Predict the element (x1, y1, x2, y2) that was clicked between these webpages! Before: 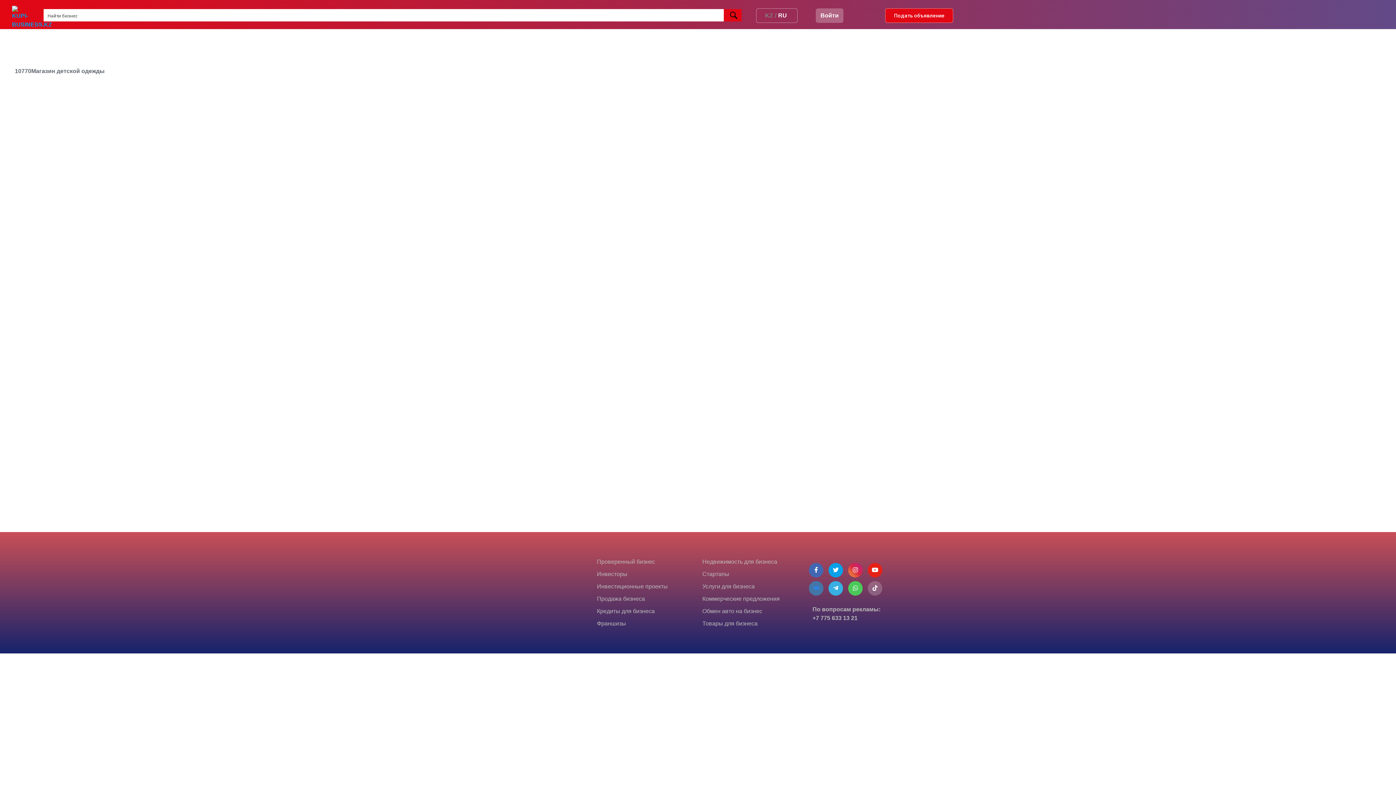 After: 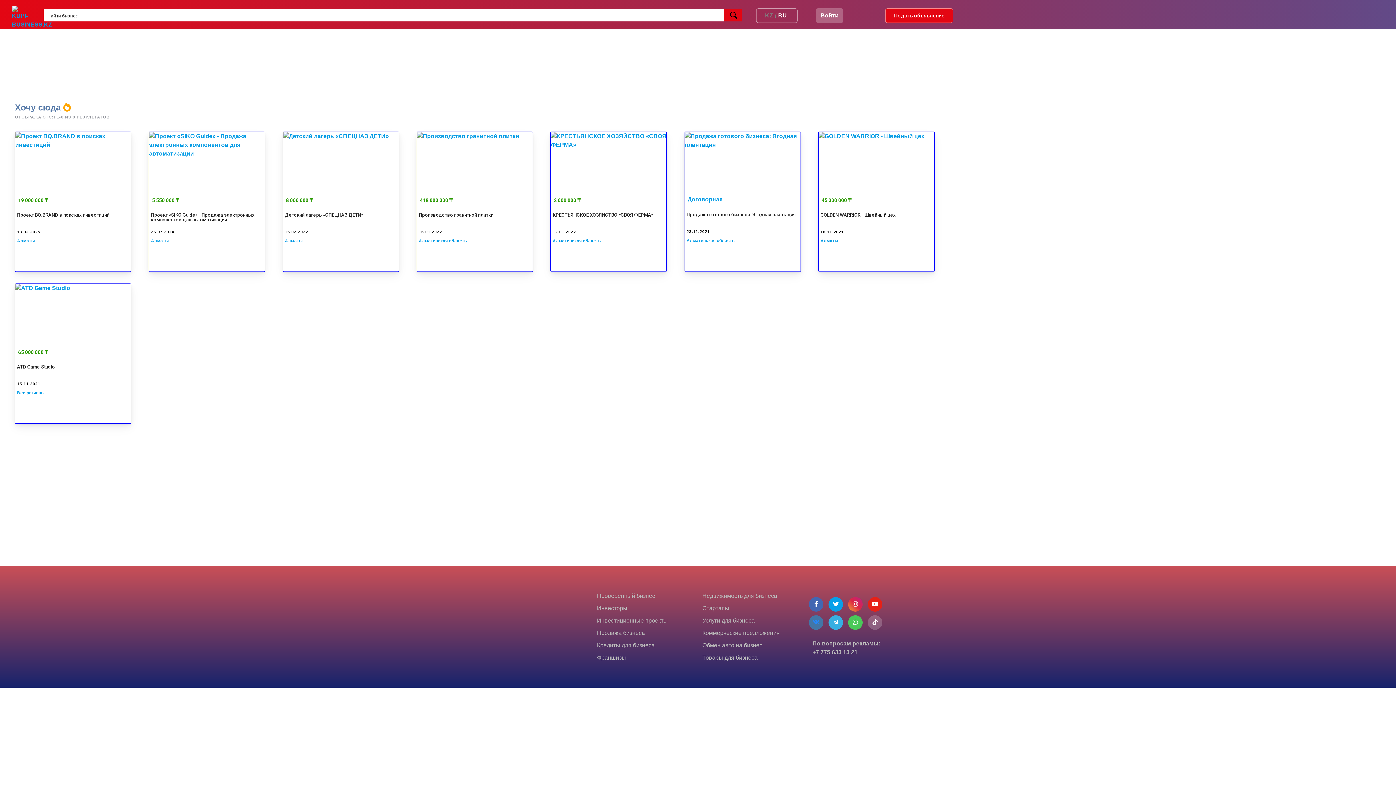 Action: label: Инвестиционные проекты bbox: (597, 582, 692, 591)